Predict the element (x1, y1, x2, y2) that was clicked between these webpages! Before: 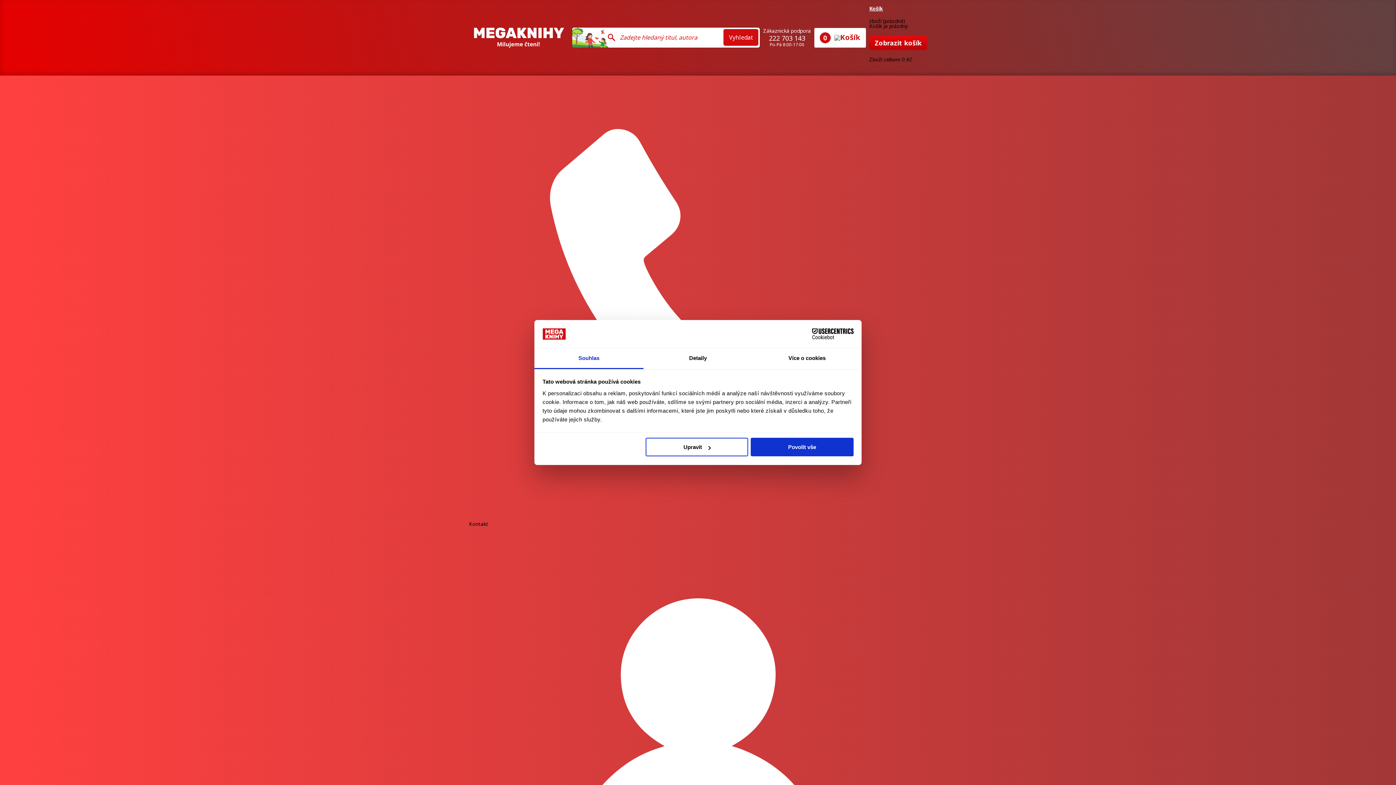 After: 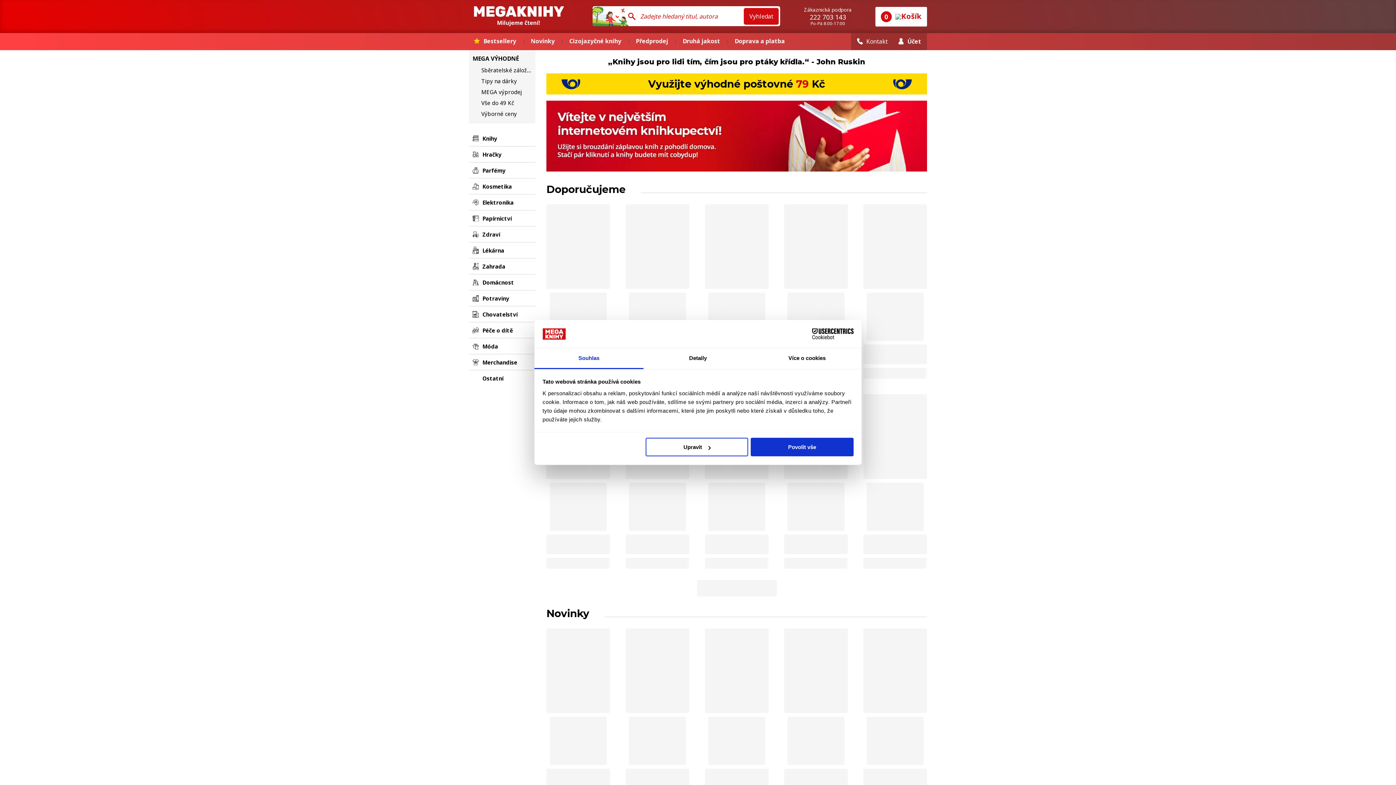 Action: bbox: (469, 27, 569, 48)